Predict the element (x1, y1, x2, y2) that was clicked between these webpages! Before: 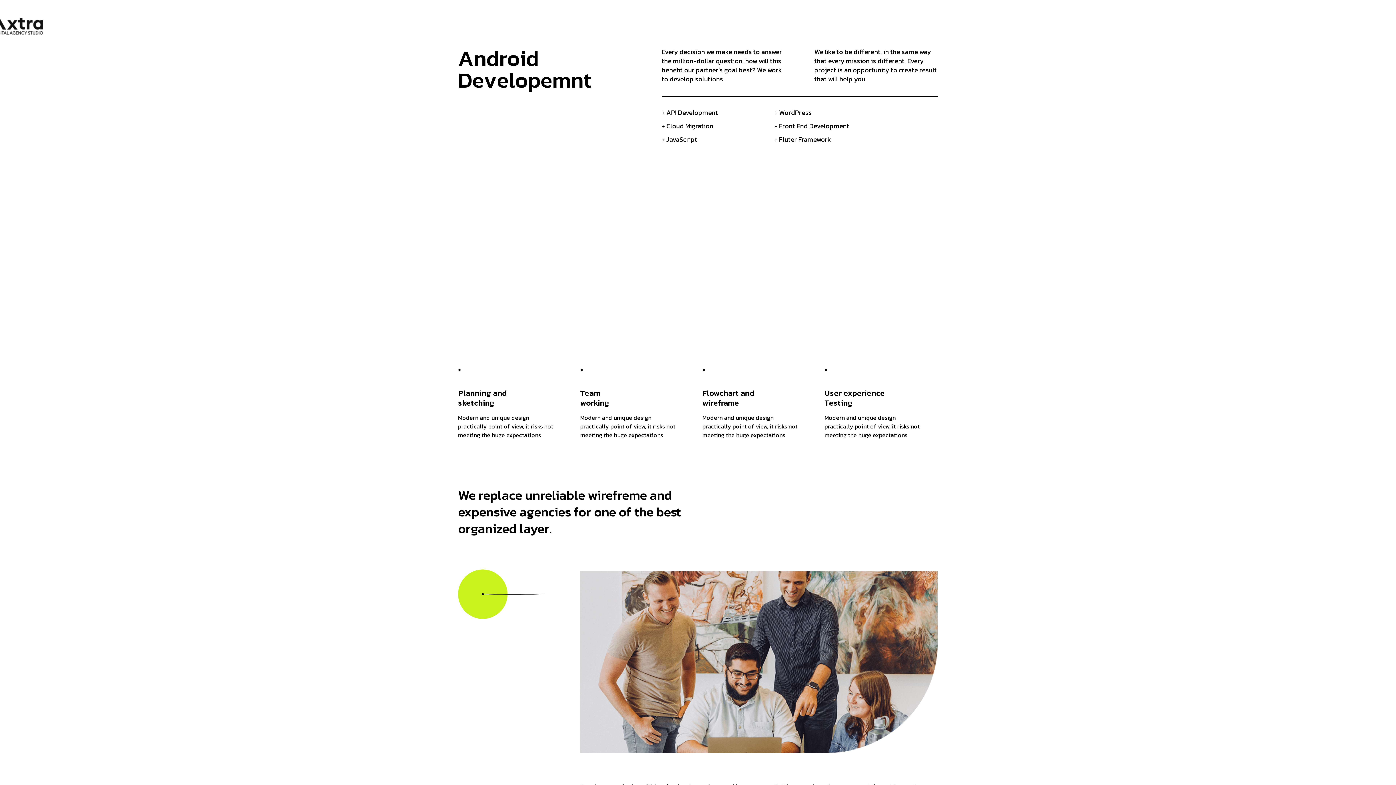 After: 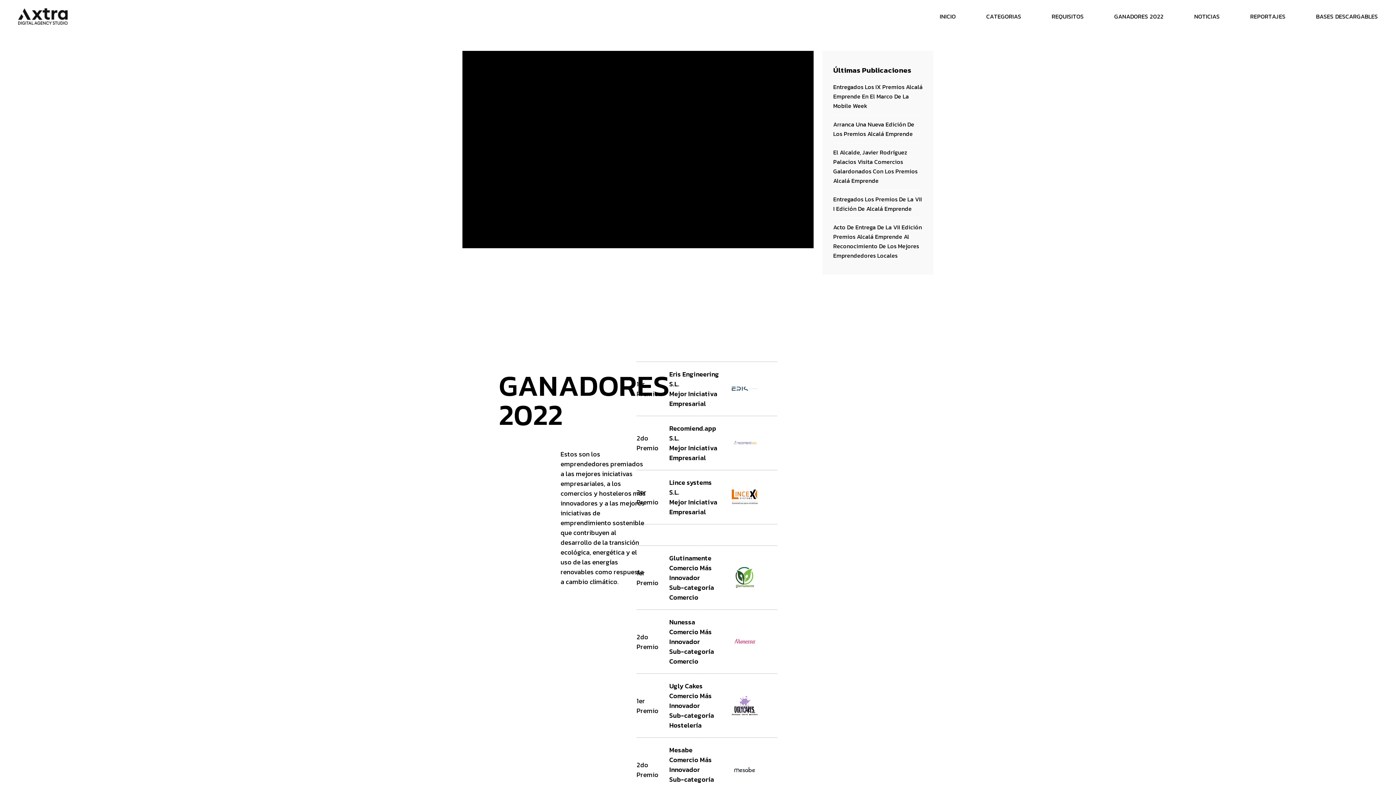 Action: bbox: (-6, 21, 42, 29)